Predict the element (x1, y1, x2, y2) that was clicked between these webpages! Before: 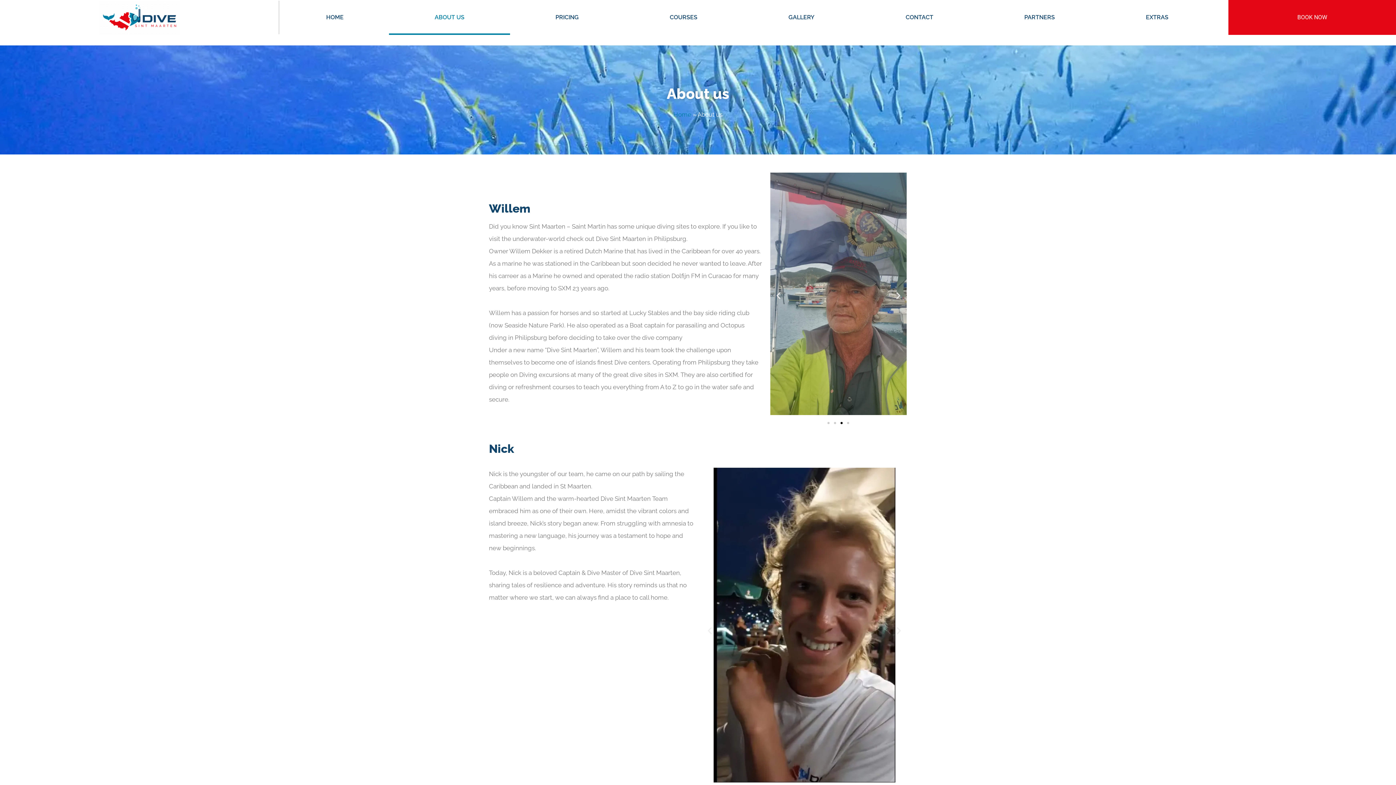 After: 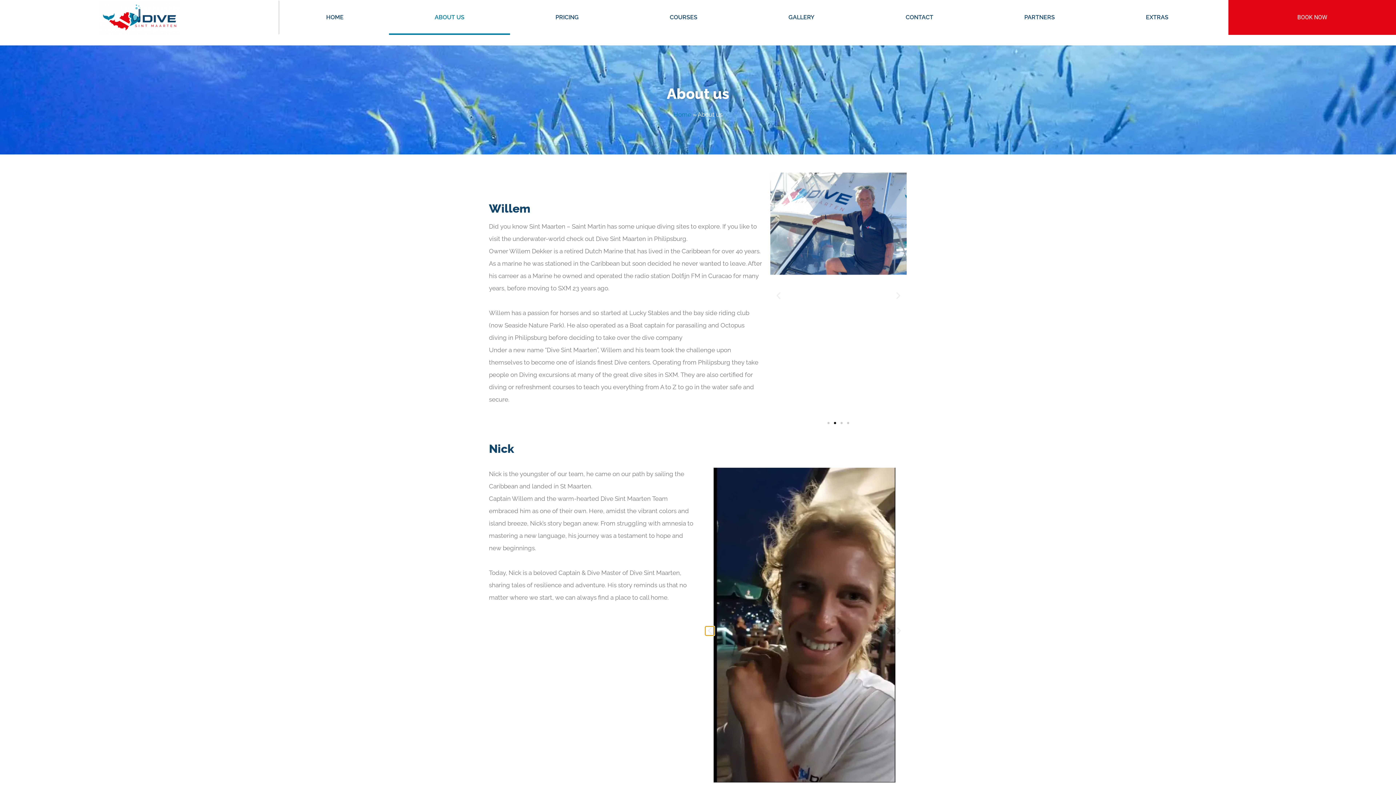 Action: bbox: (705, 626, 714, 635) label: Vorige slide